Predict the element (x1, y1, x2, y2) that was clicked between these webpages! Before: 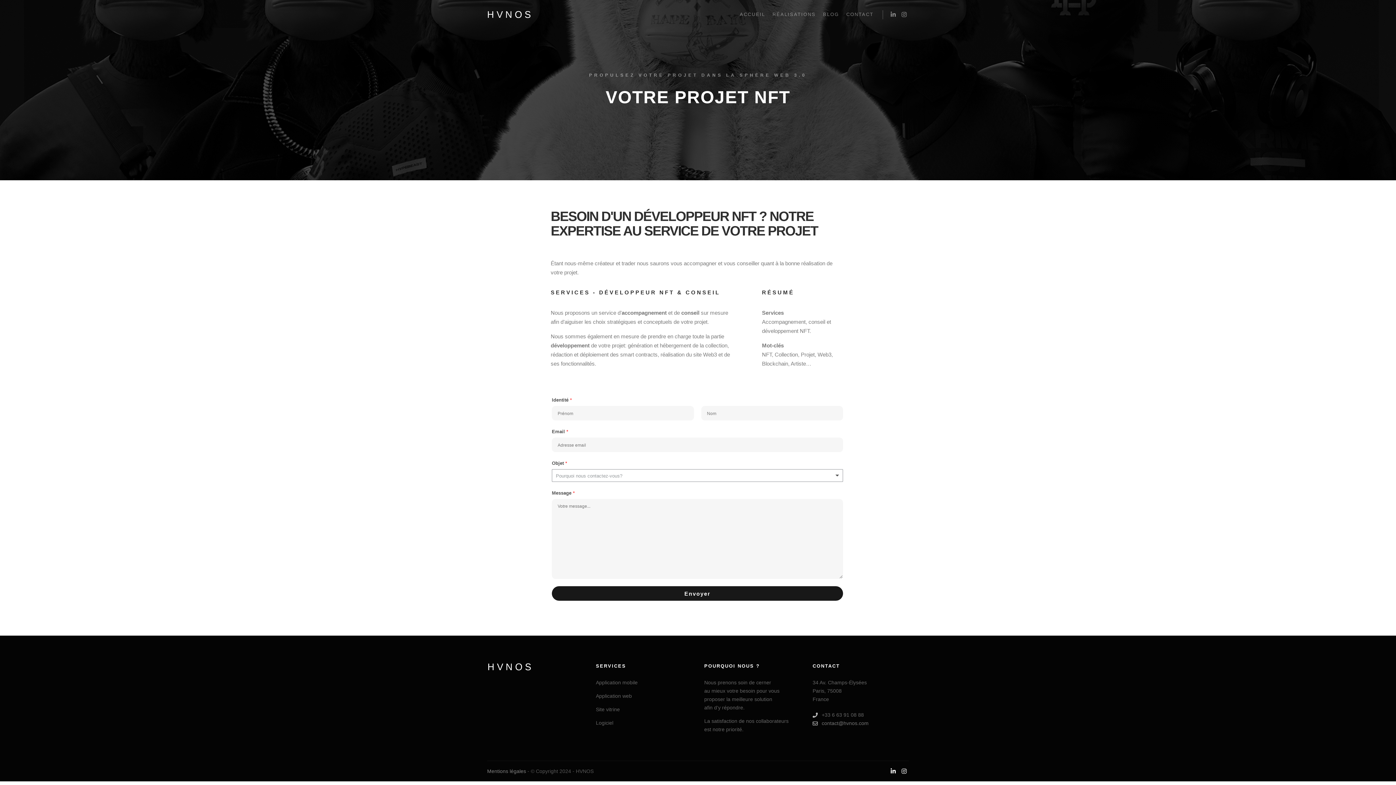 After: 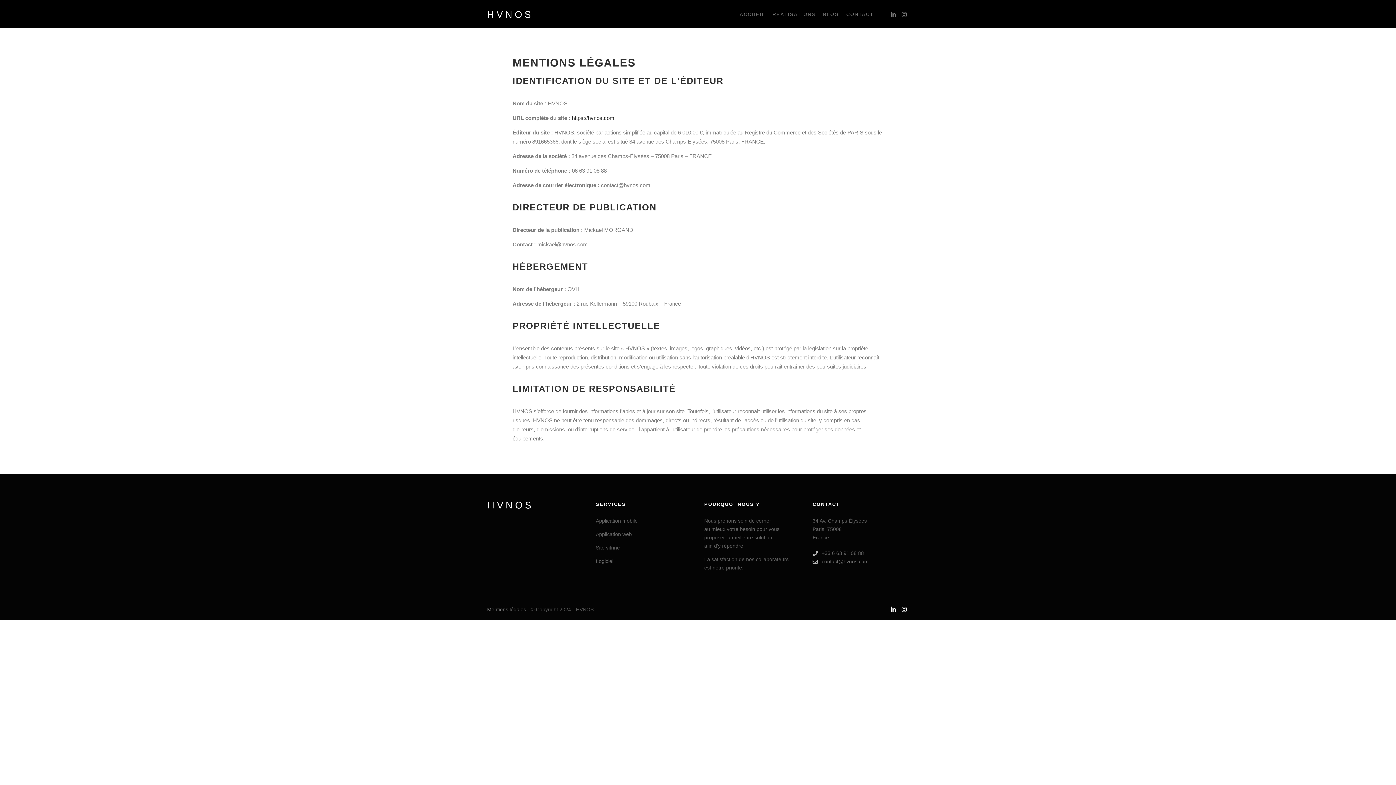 Action: label: Mentions légales bbox: (487, 768, 526, 774)